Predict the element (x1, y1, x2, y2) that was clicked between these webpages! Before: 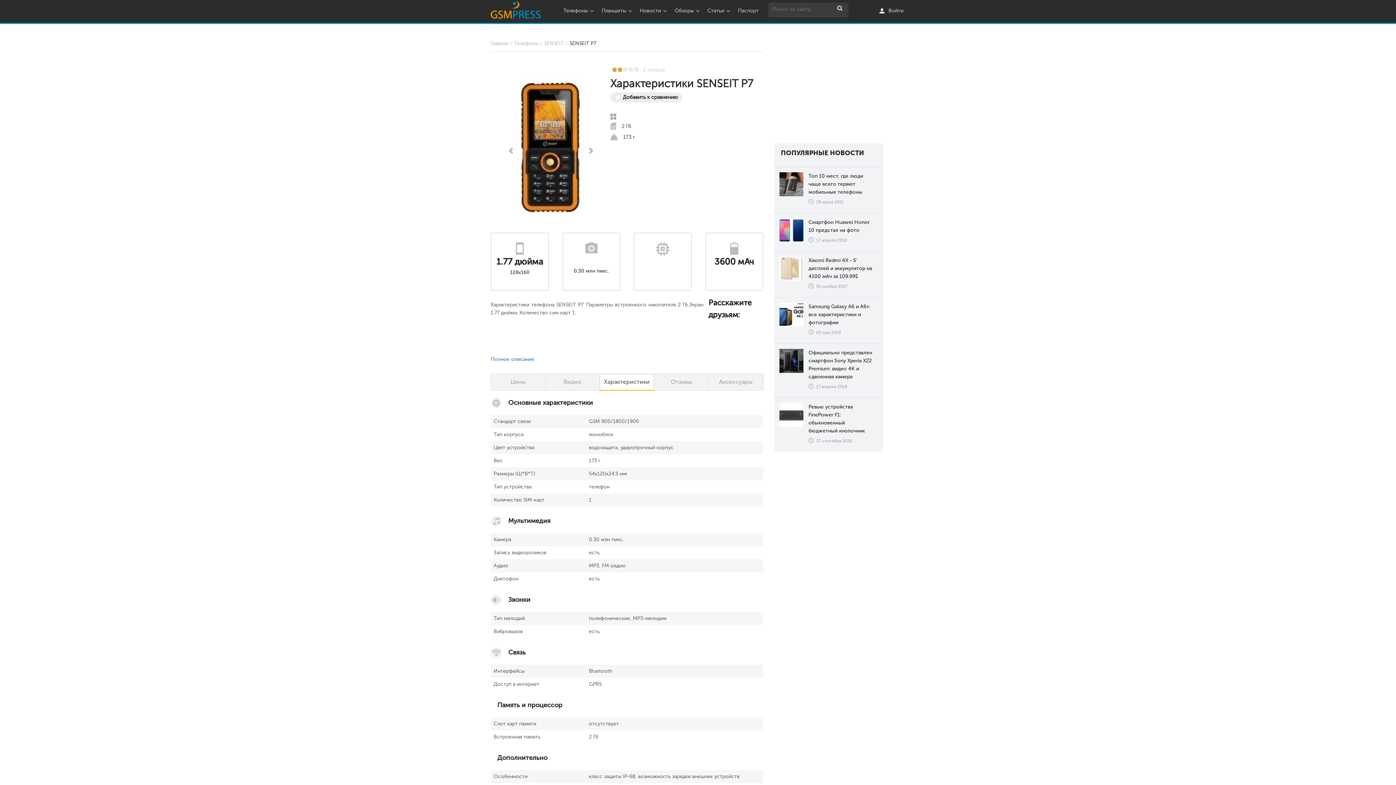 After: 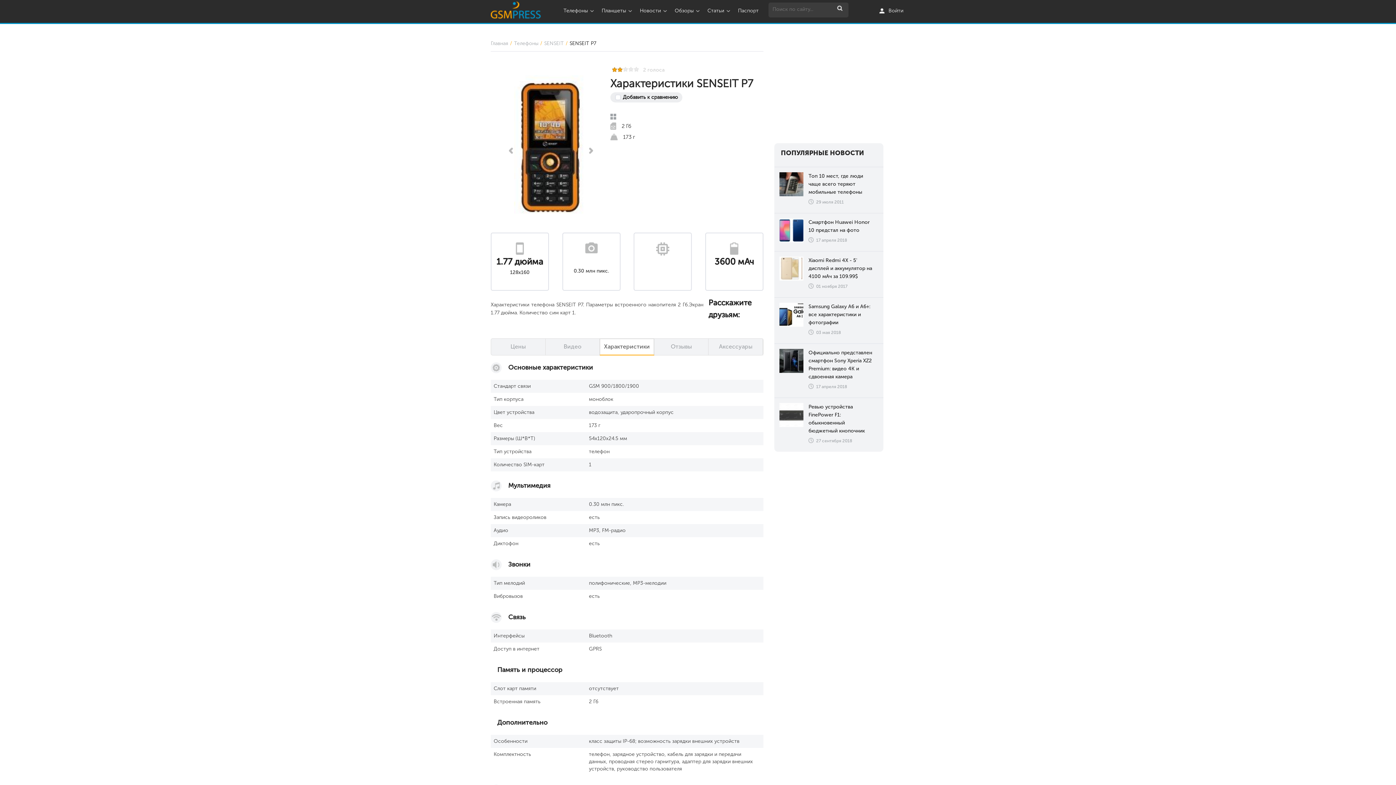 Action: bbox: (490, 356, 534, 362) label: Полное описание